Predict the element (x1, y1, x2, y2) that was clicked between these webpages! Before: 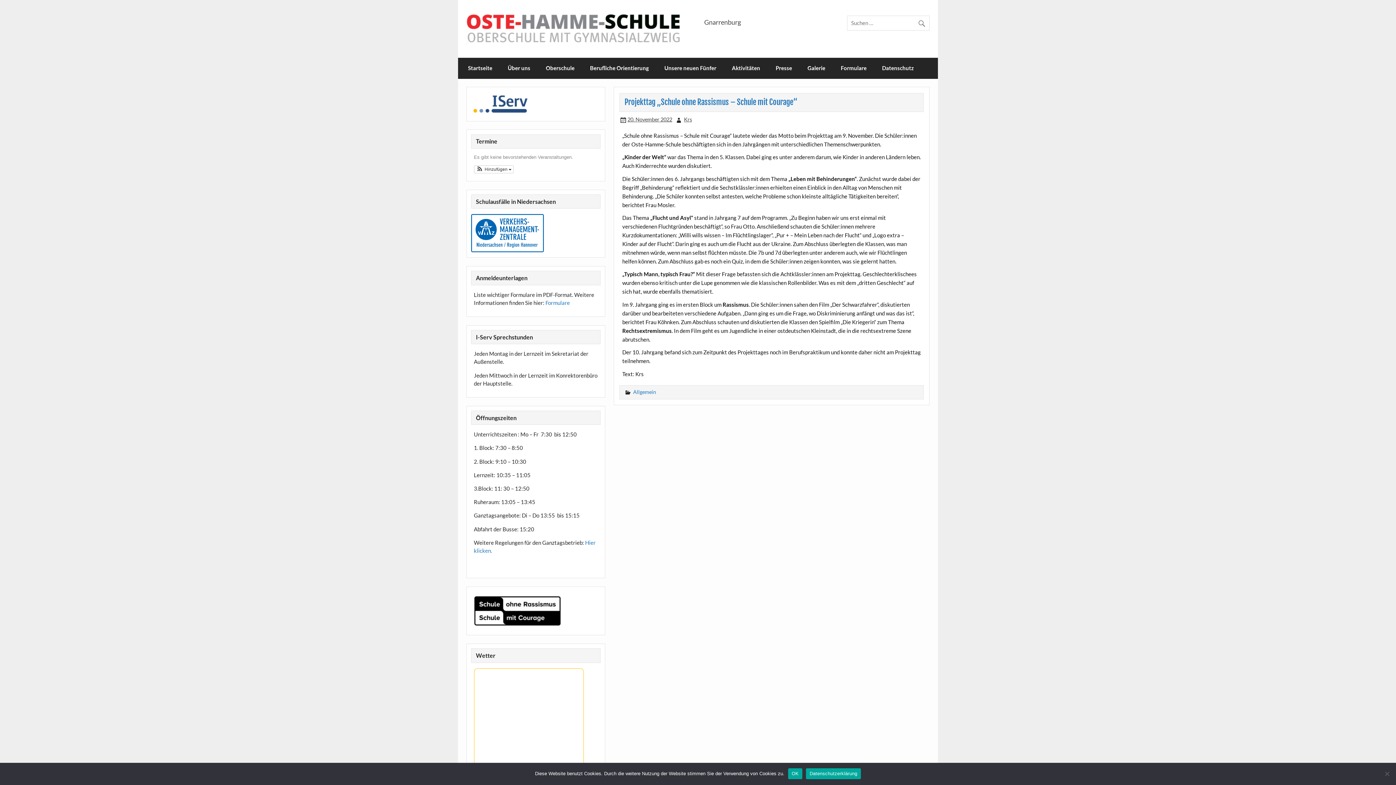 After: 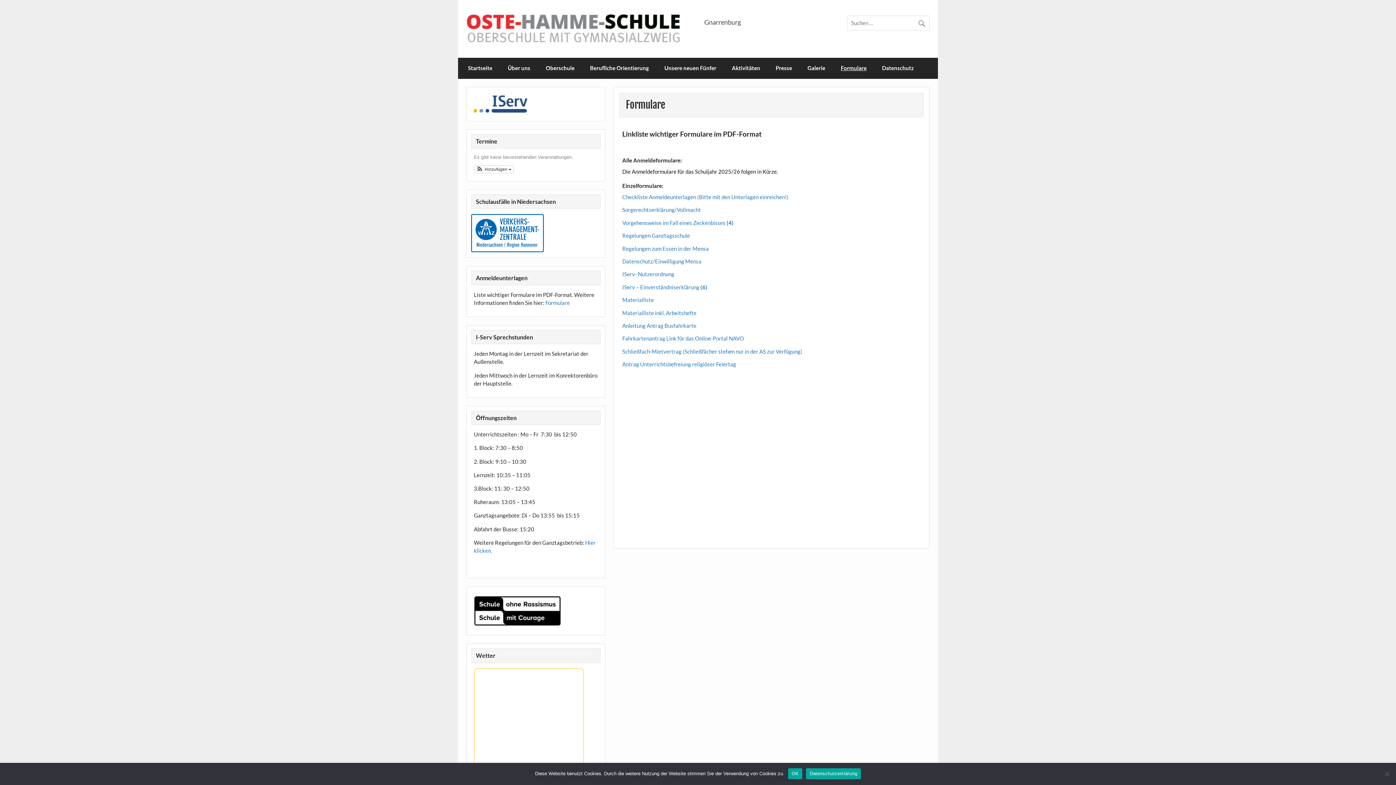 Action: bbox: (833, 57, 874, 78) label: Formulare